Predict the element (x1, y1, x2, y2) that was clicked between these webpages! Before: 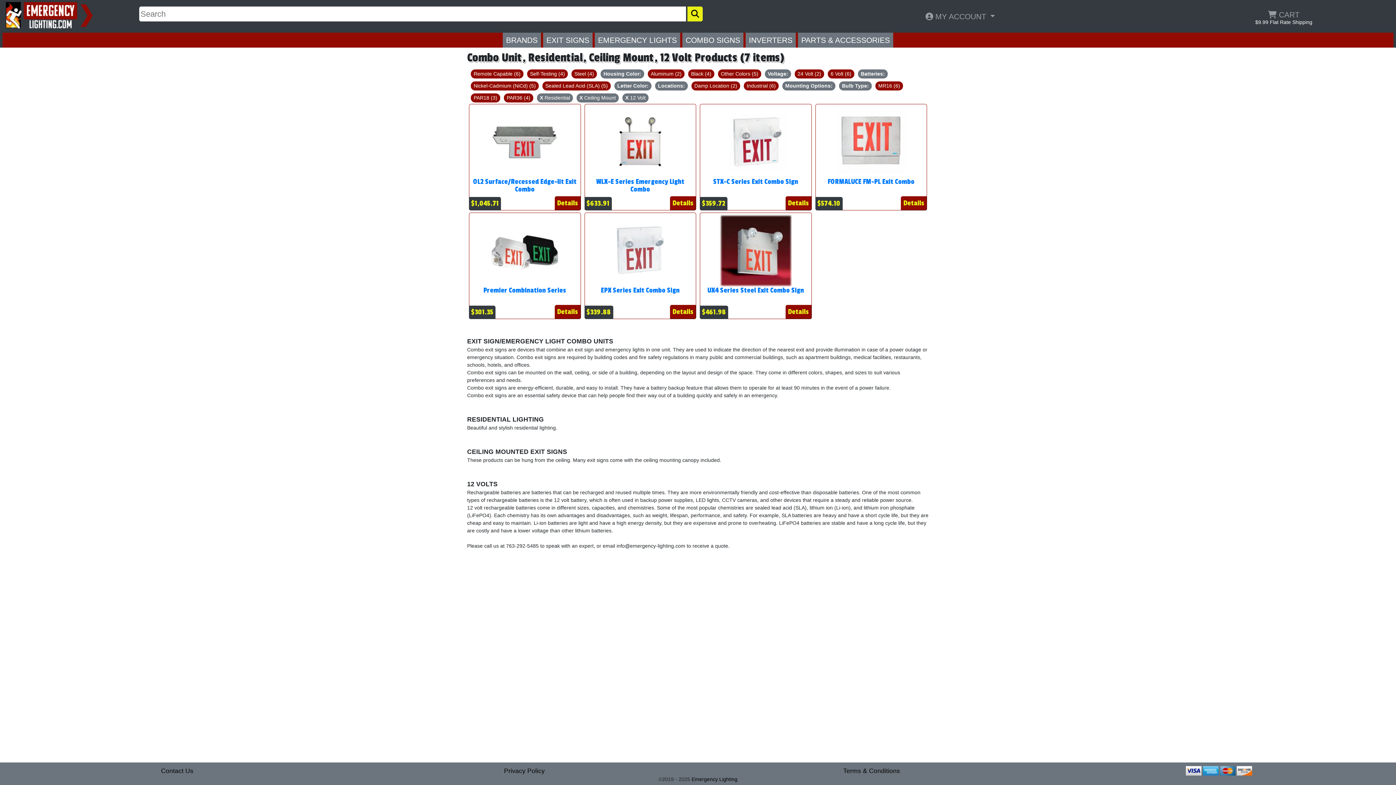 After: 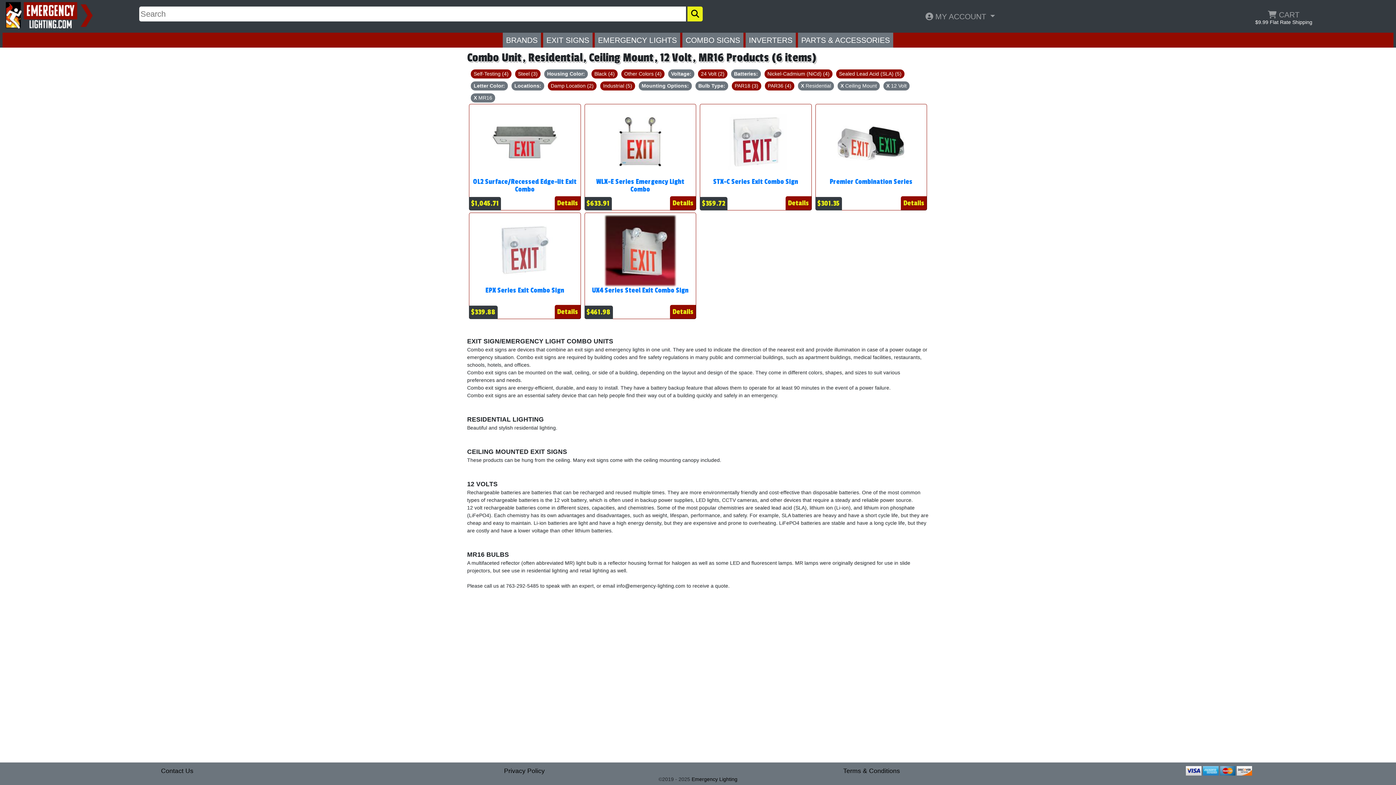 Action: bbox: (875, 81, 903, 90) label: MR16 (6)